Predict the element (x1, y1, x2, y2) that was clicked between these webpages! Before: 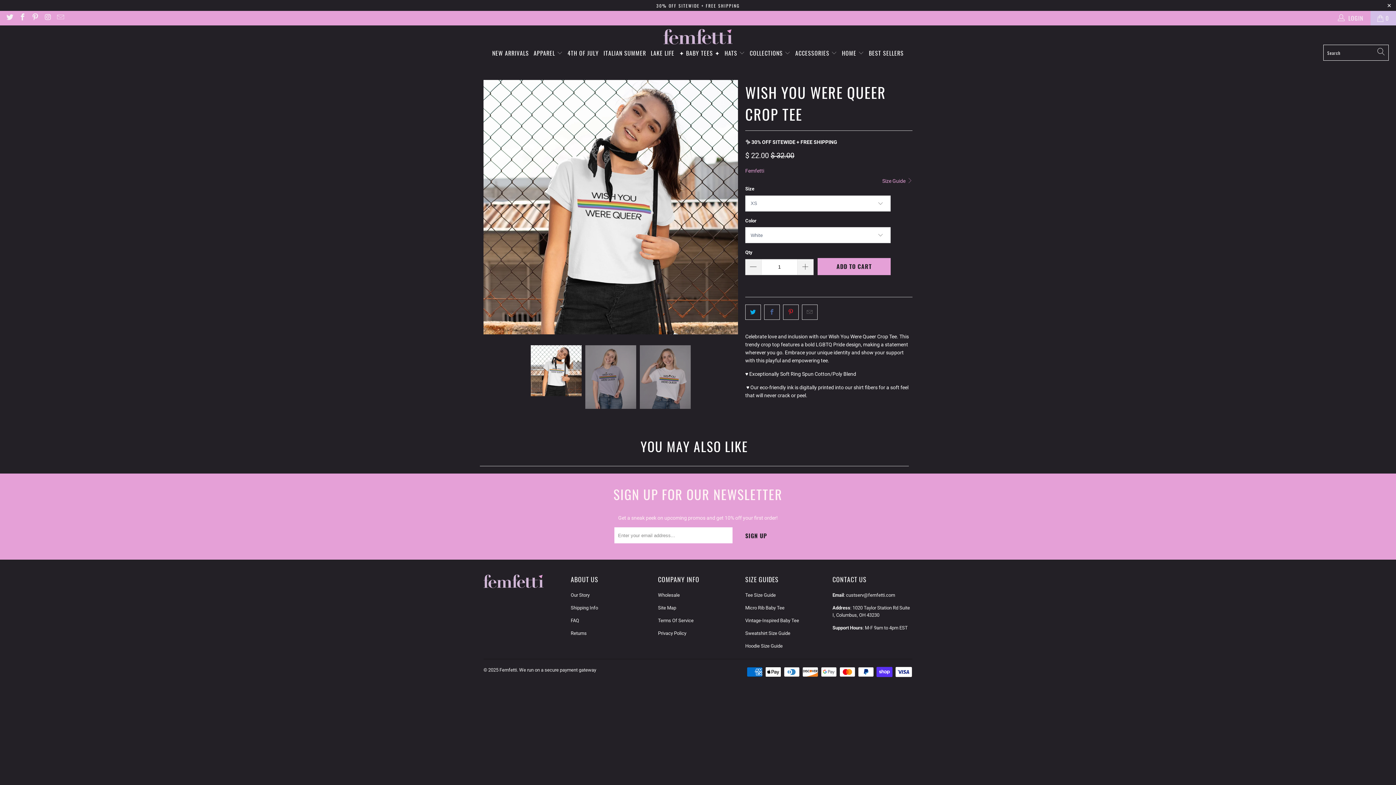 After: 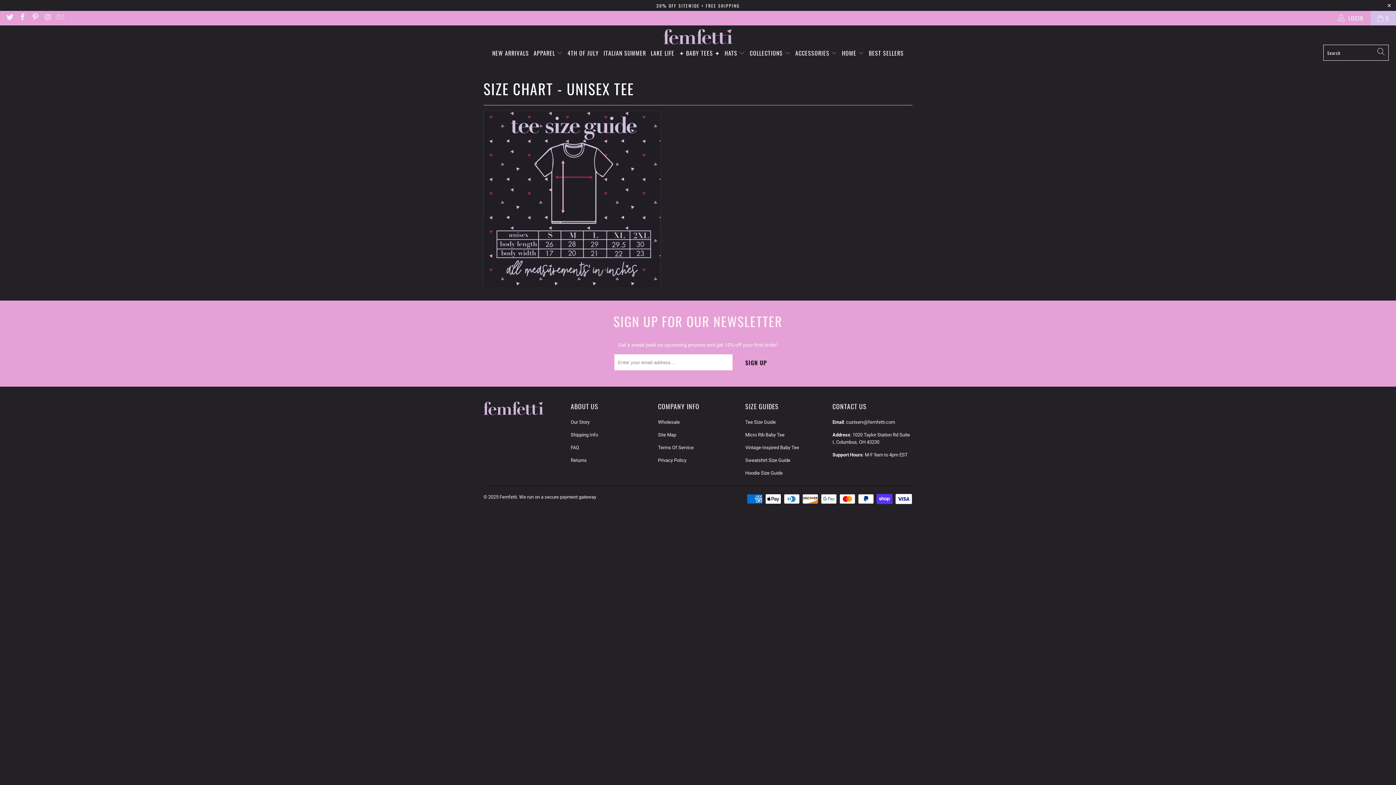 Action: label: Tee Size Guide bbox: (745, 592, 776, 598)